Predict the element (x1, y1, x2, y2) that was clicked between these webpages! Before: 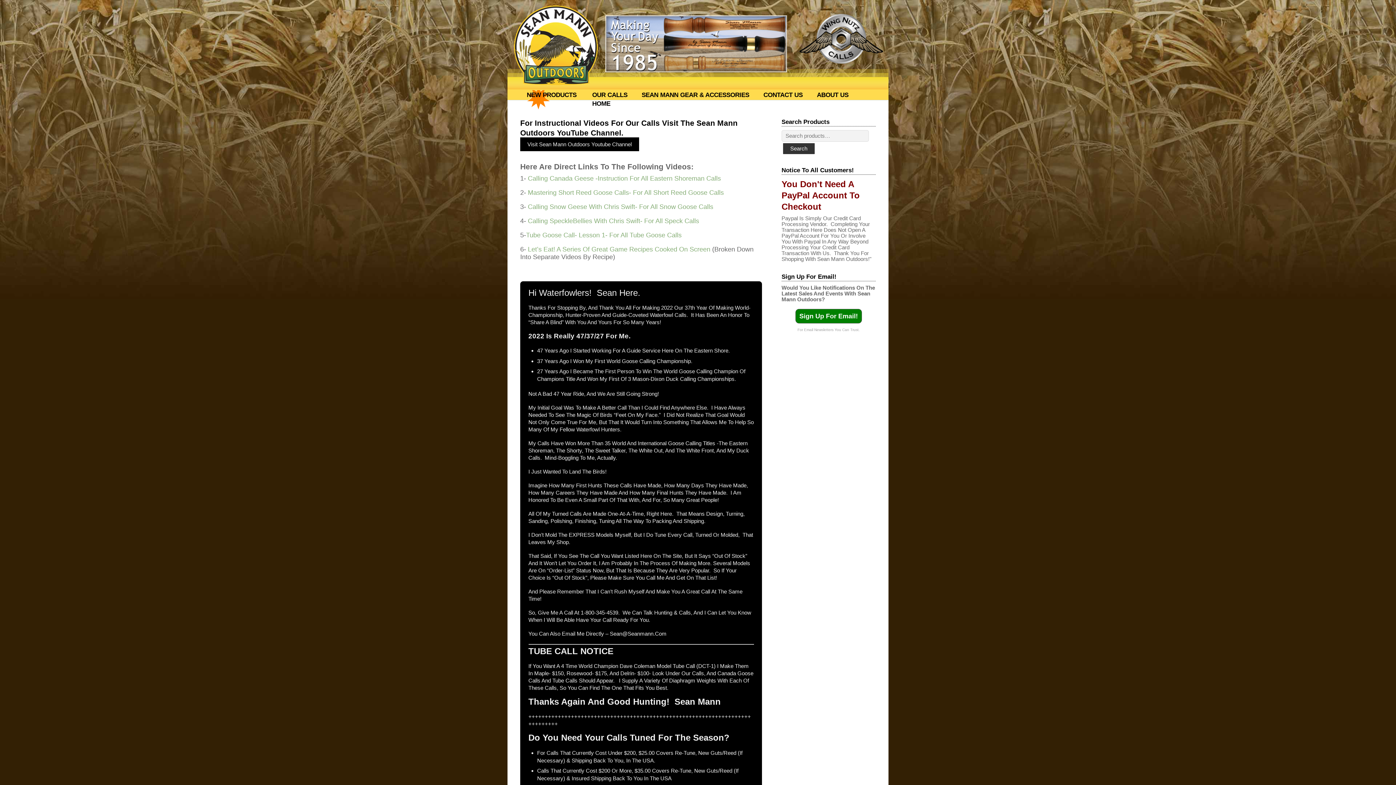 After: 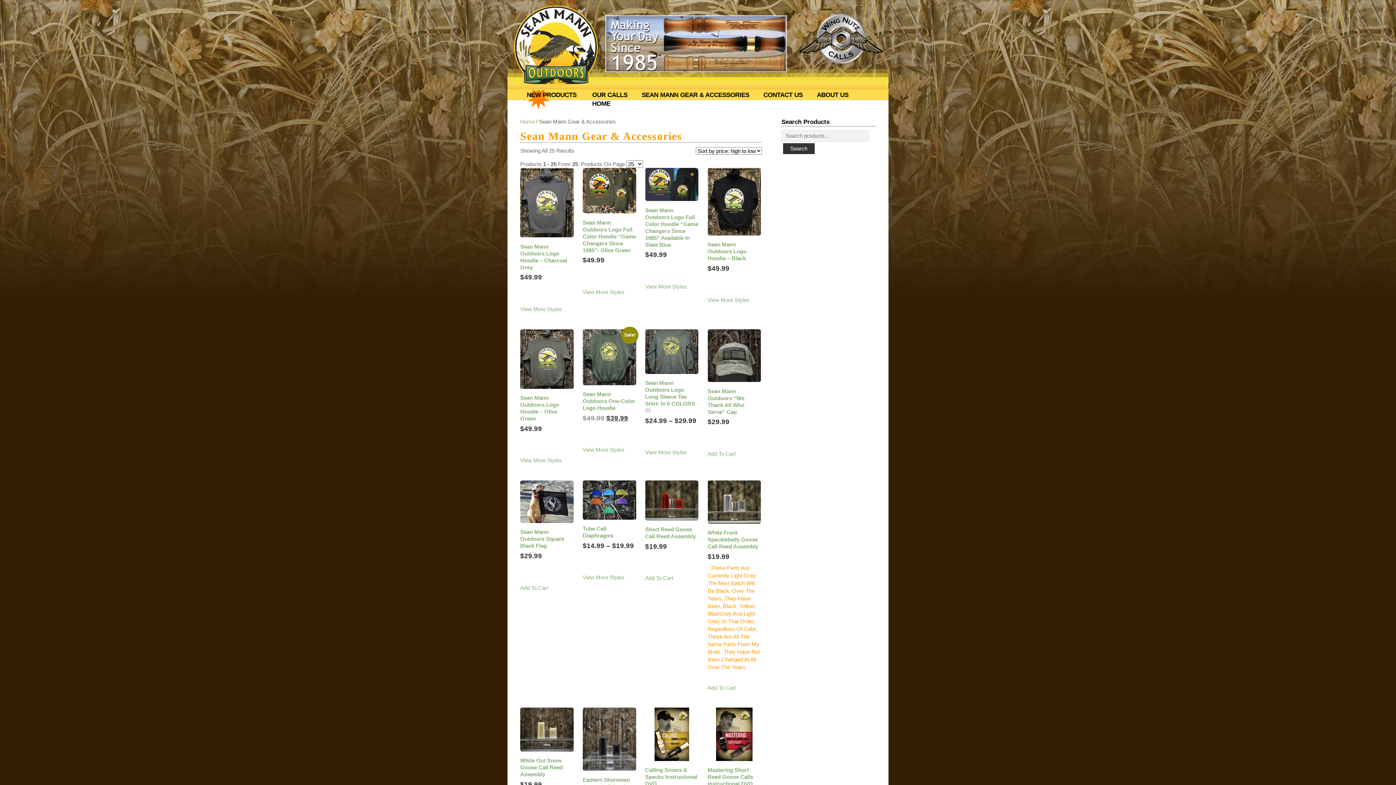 Action: label: SEAN MANN GEAR & ACCESSORIES bbox: (635, 90, 755, 98)